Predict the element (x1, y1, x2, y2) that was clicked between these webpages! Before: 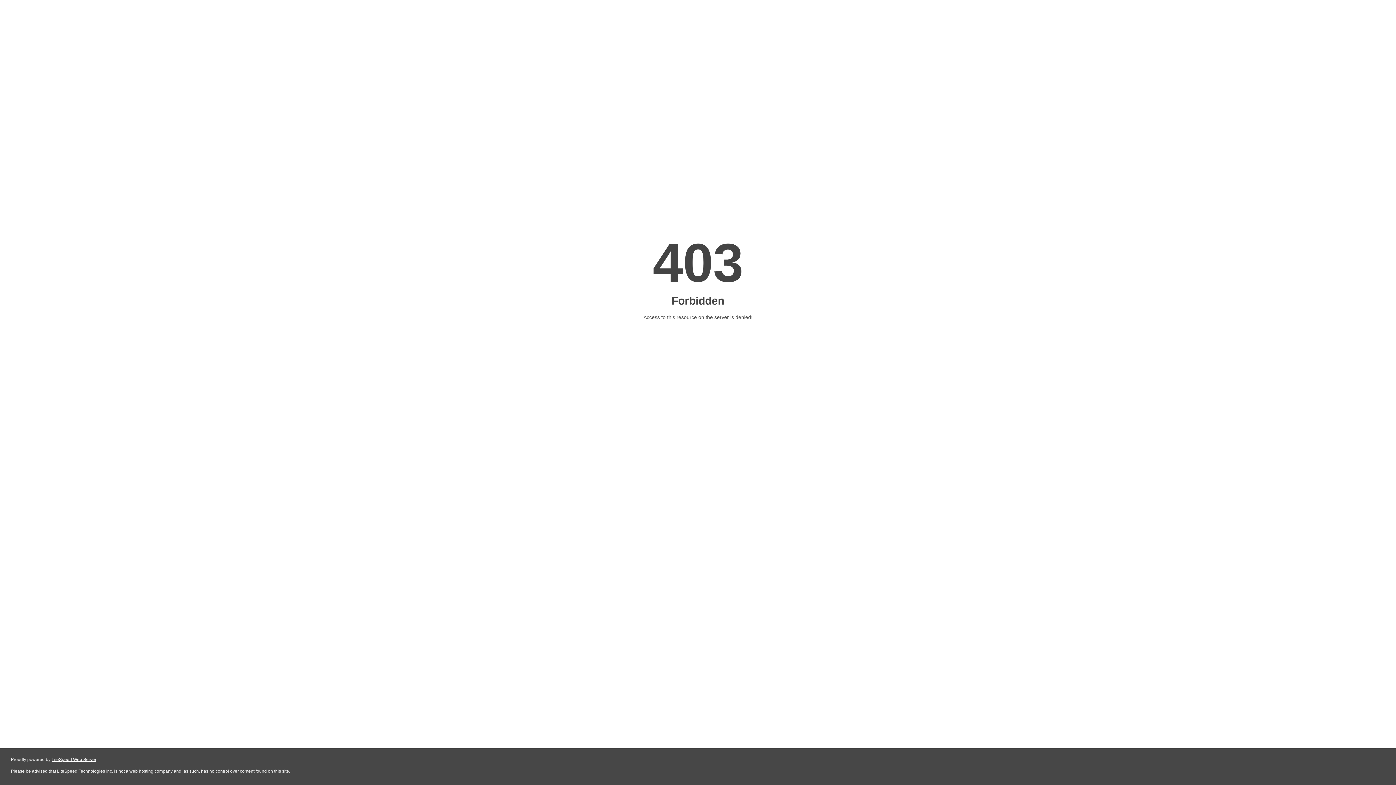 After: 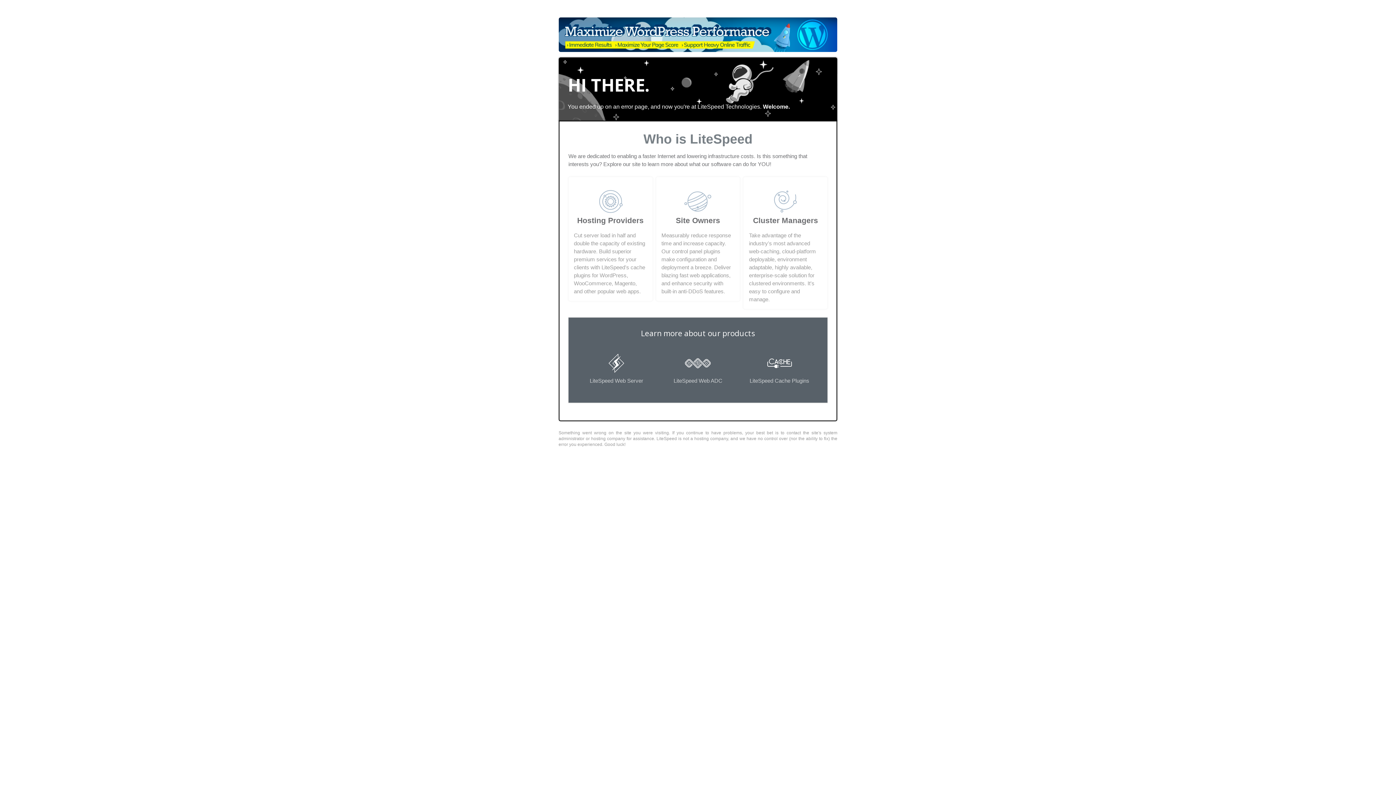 Action: label: LiteSpeed Web Server bbox: (51, 757, 96, 762)